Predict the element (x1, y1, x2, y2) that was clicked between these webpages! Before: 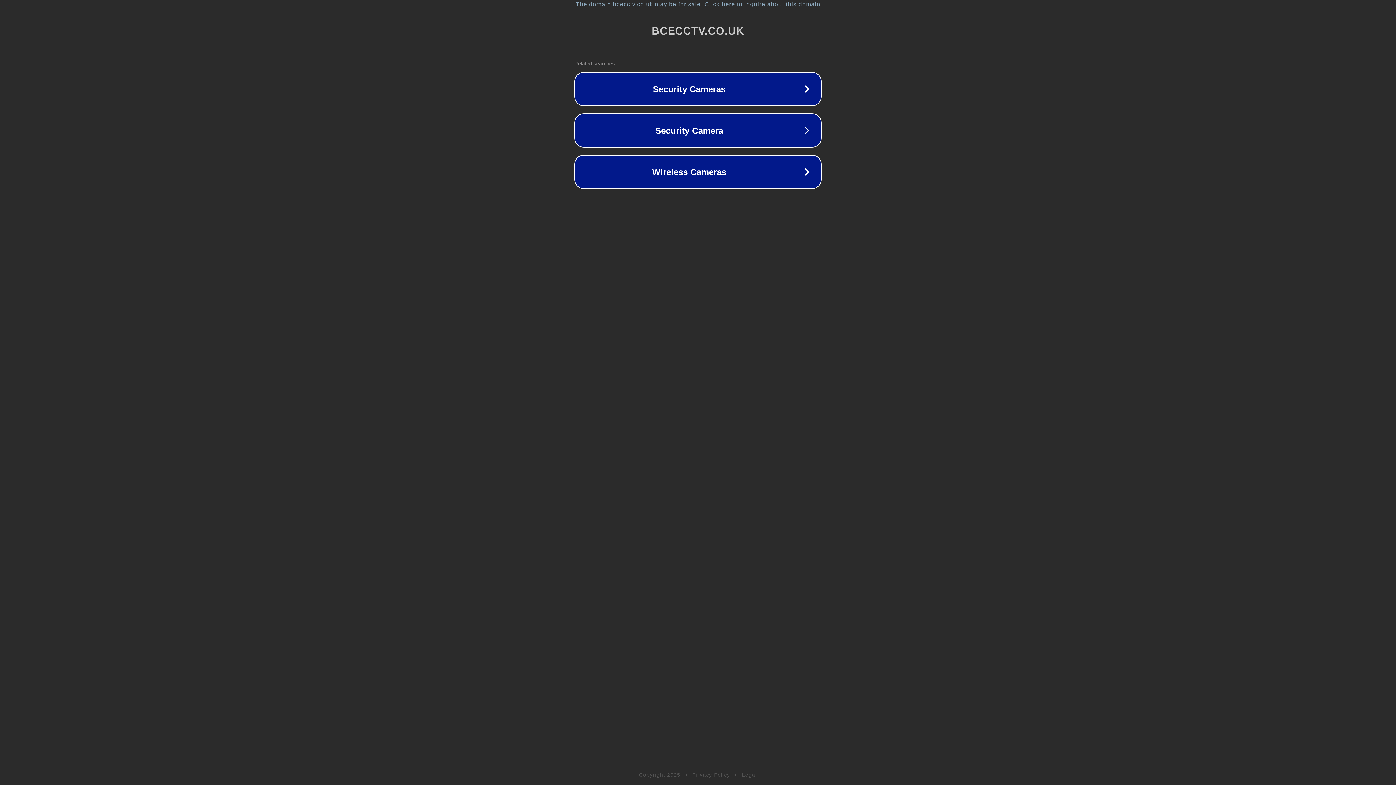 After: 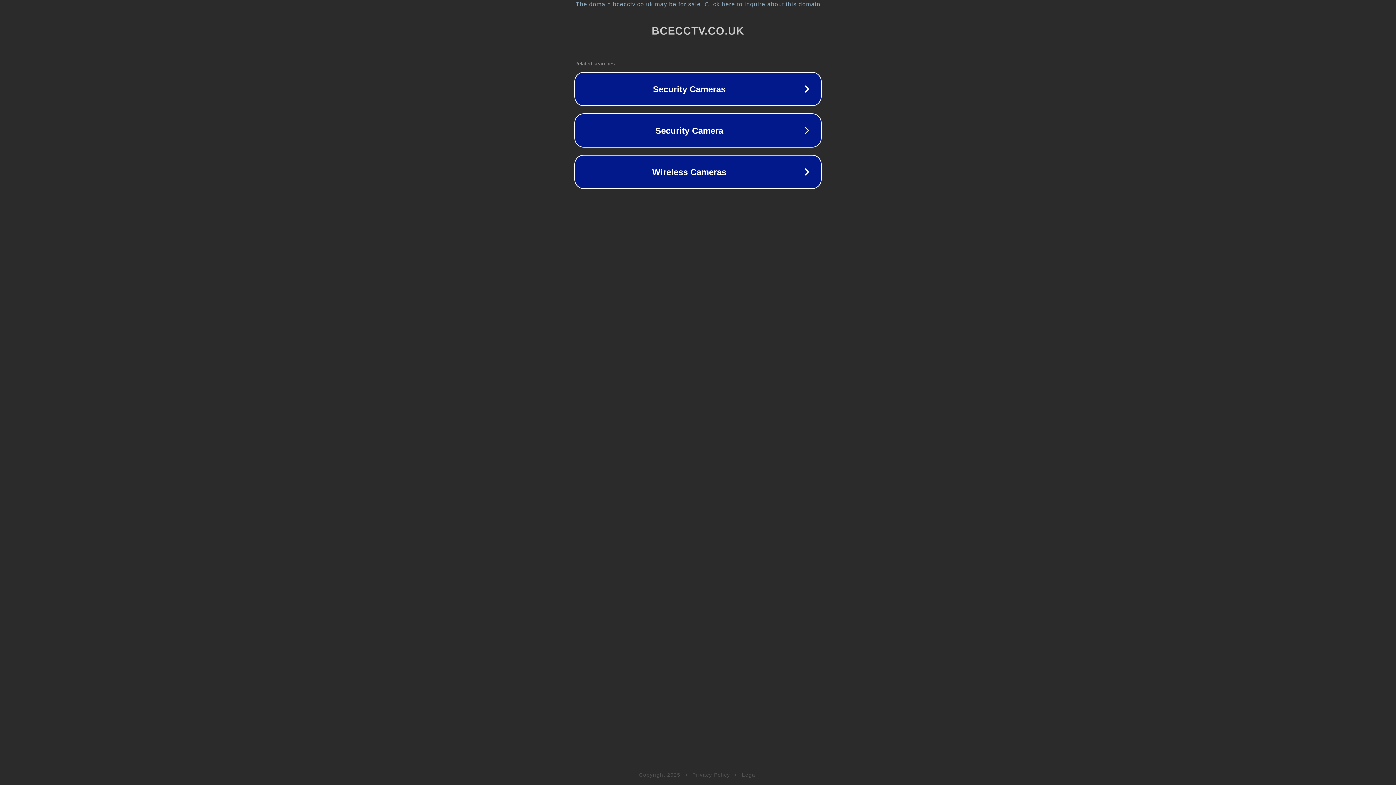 Action: label: Privacy Policy bbox: (692, 772, 730, 778)